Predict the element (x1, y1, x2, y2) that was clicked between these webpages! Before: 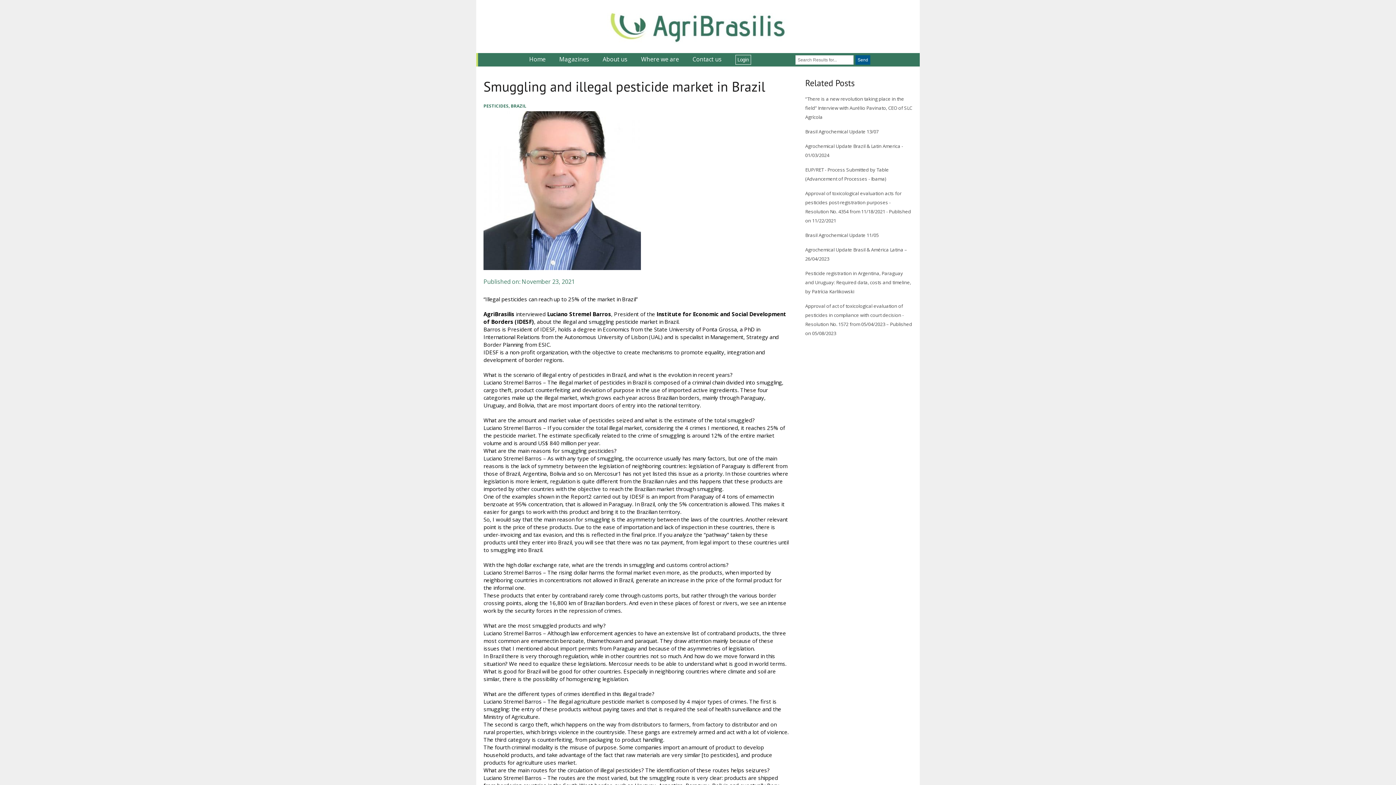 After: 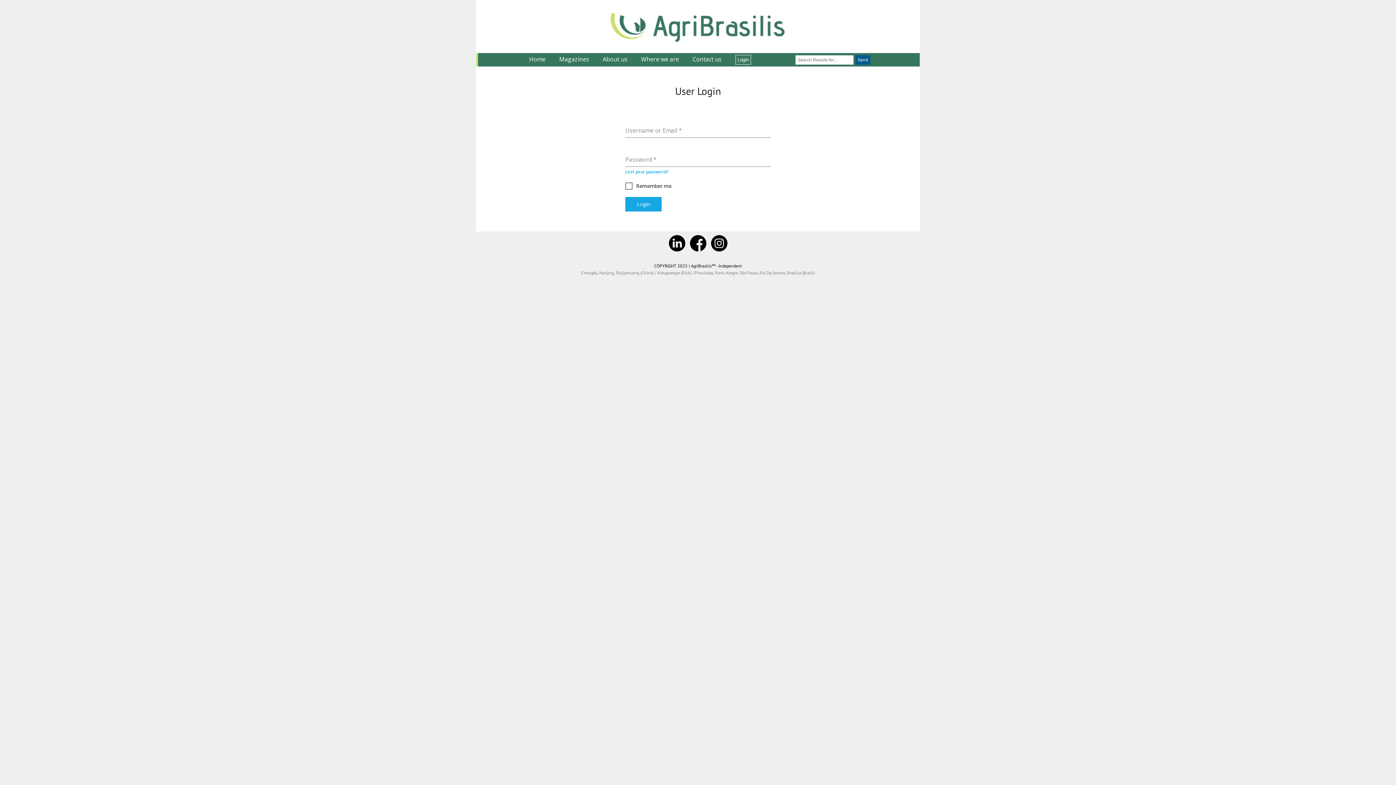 Action: label: Login bbox: (735, 54, 751, 64)